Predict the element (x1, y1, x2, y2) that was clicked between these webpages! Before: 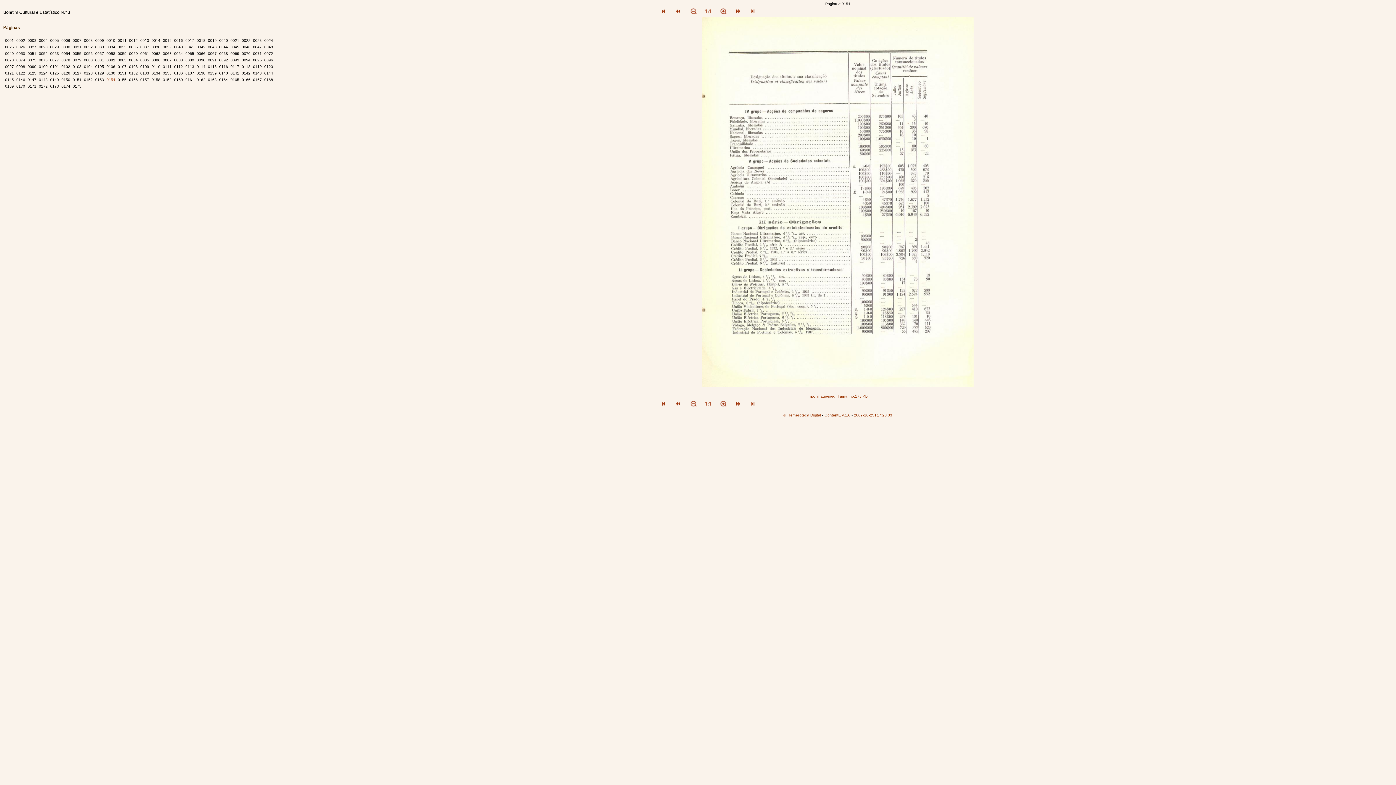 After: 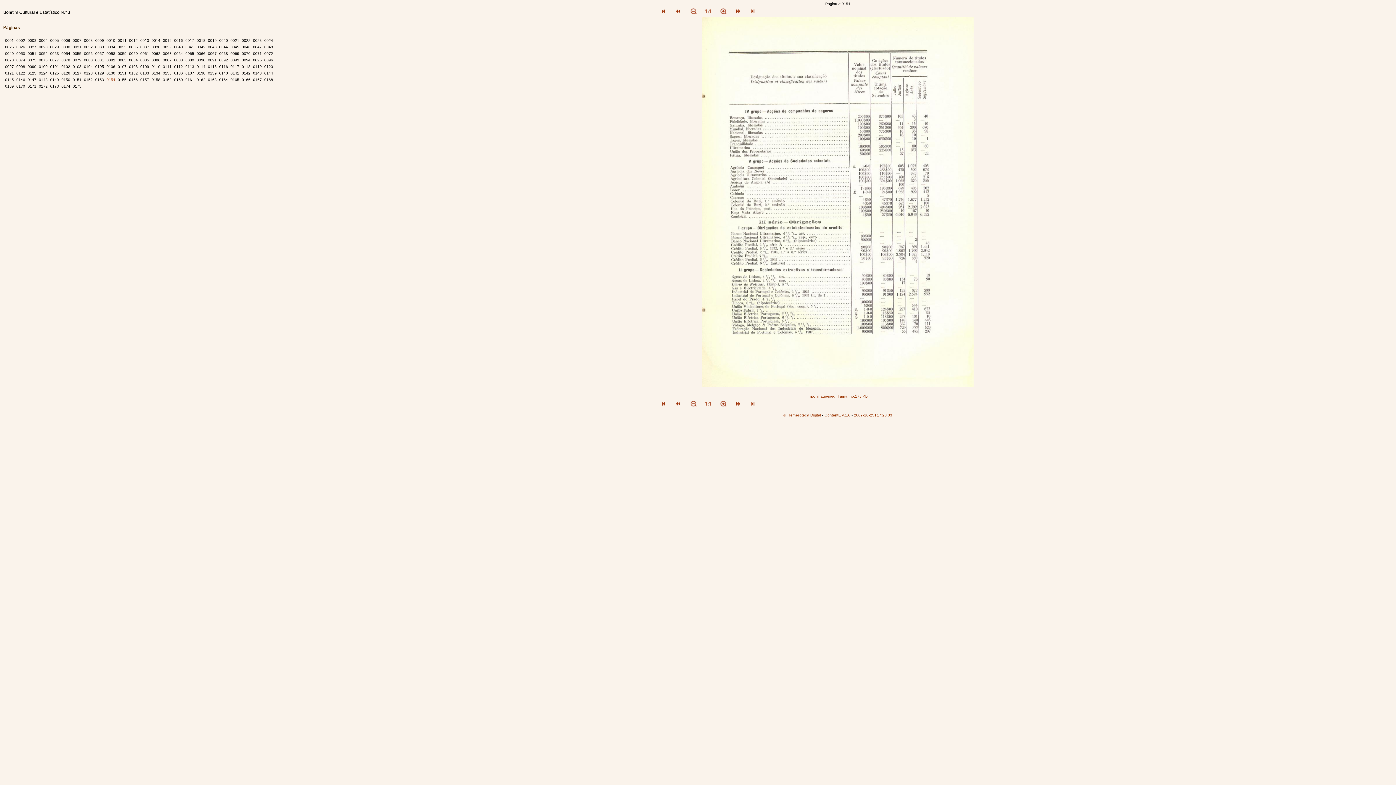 Action: bbox: (701, 9, 715, 15)